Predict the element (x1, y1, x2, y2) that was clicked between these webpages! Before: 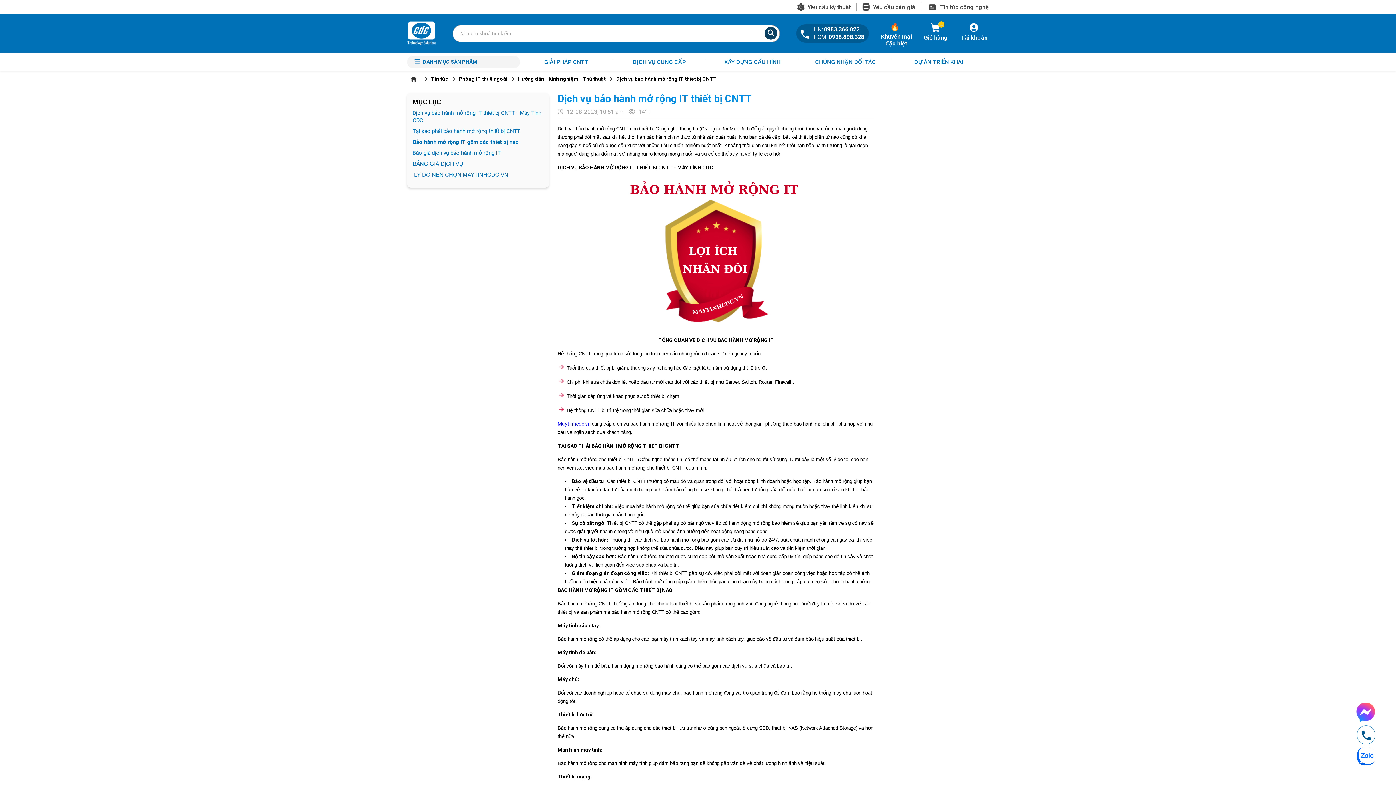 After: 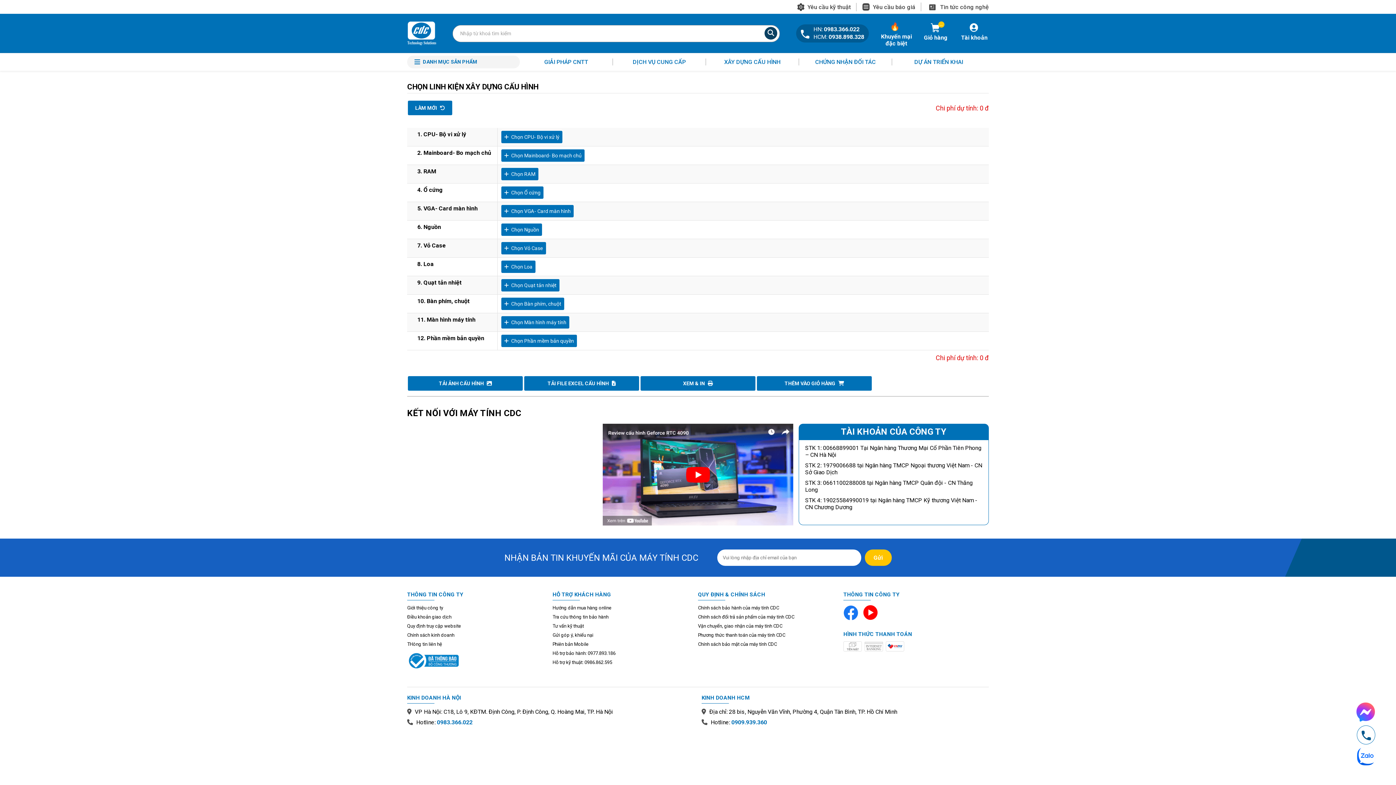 Action: bbox: (706, 58, 799, 65) label: XÂY DỰNG CẤU HÌNH